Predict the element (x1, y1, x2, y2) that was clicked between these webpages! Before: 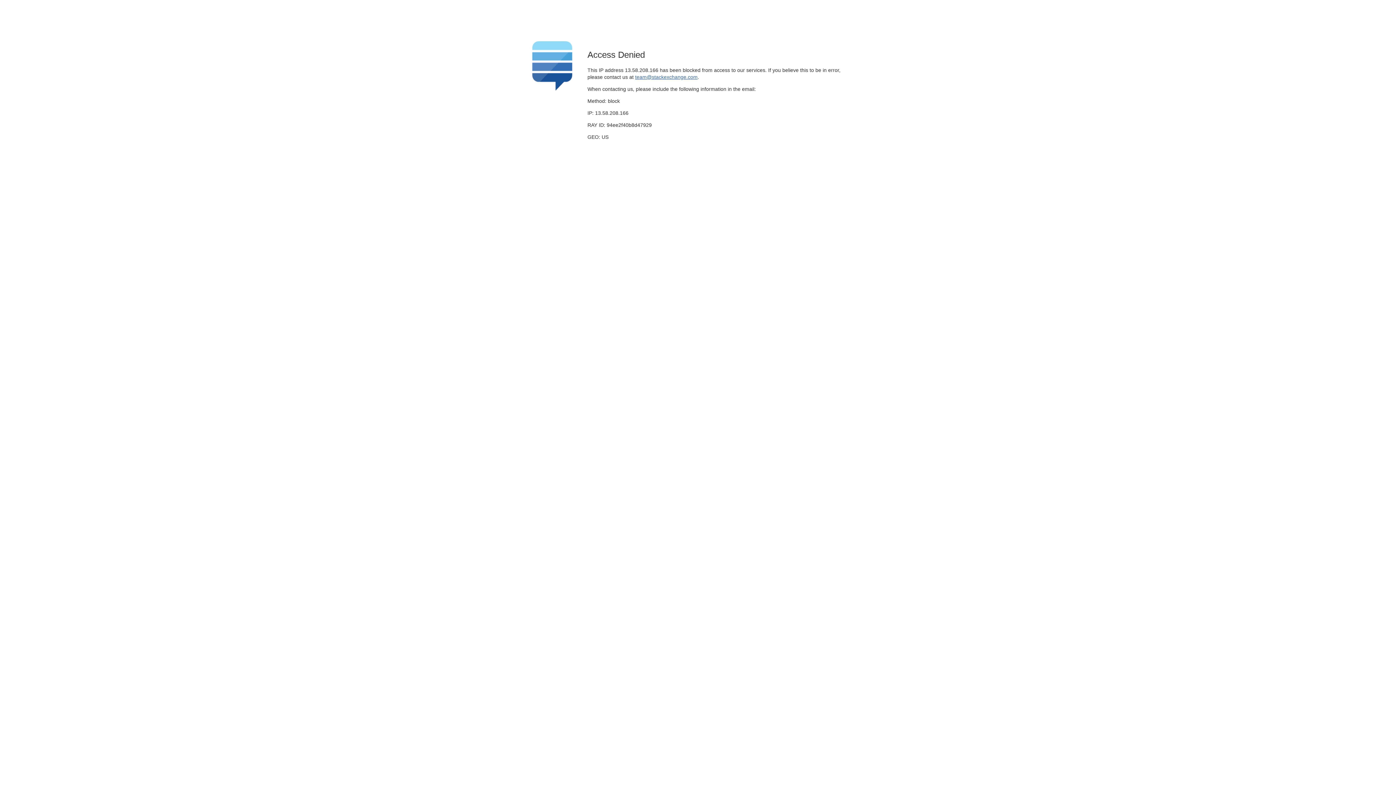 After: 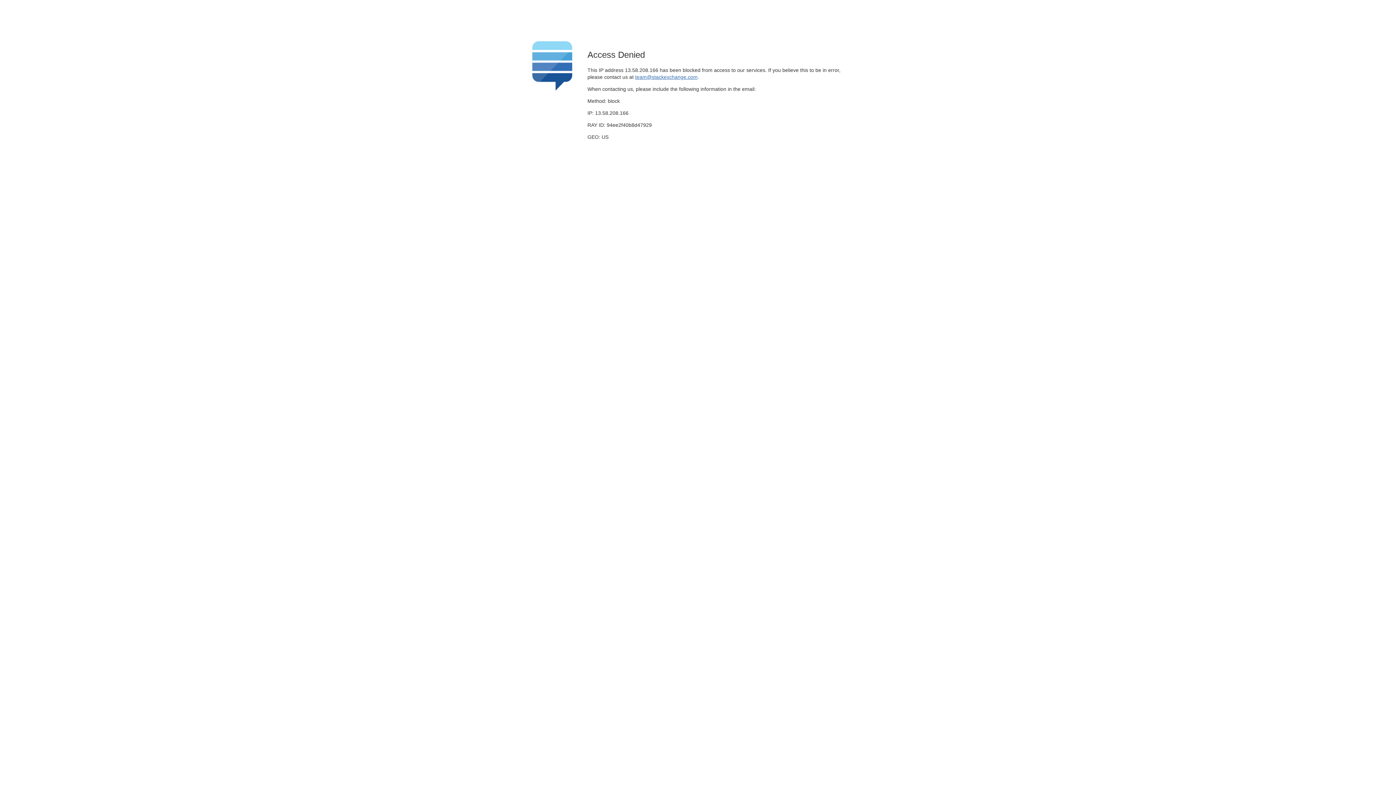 Action: label: team@stackexchange.com bbox: (635, 74, 697, 79)